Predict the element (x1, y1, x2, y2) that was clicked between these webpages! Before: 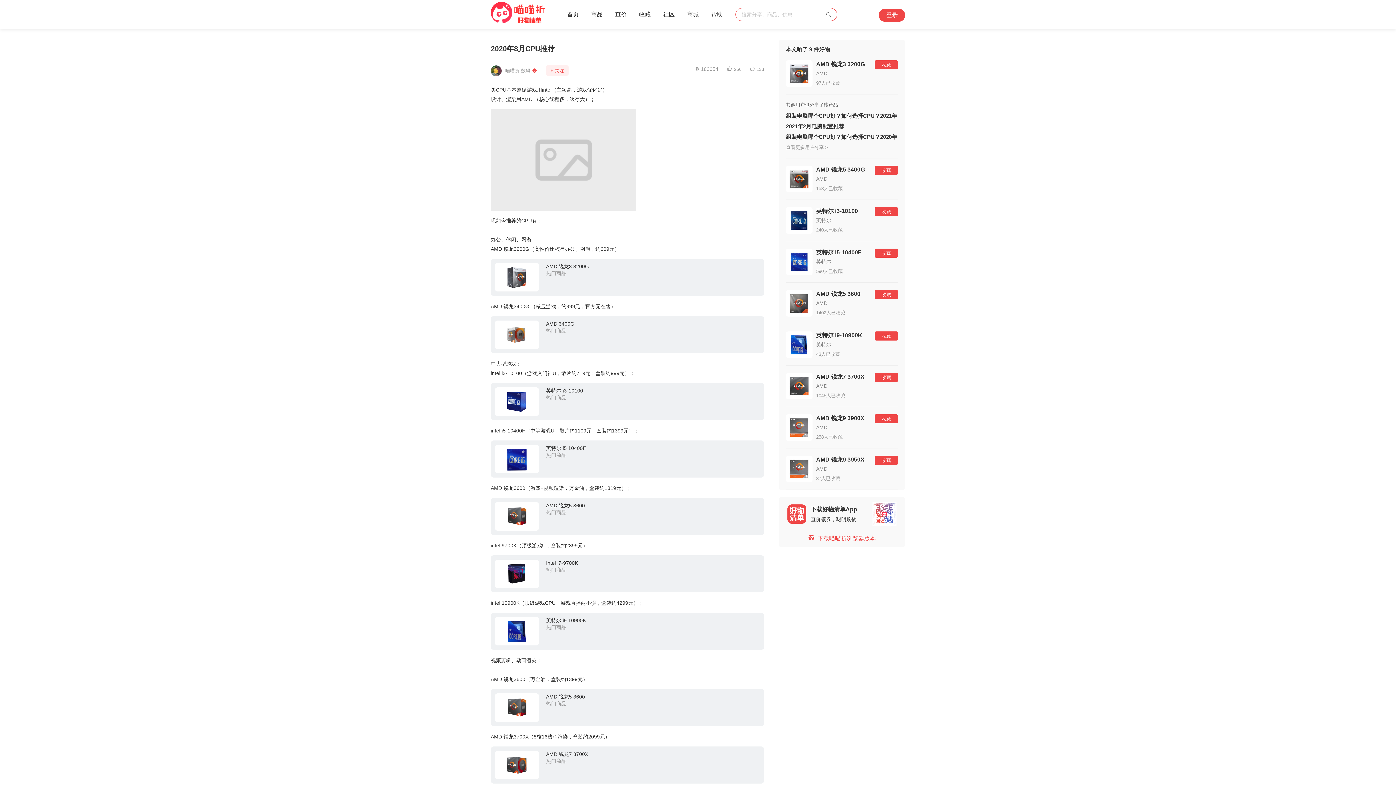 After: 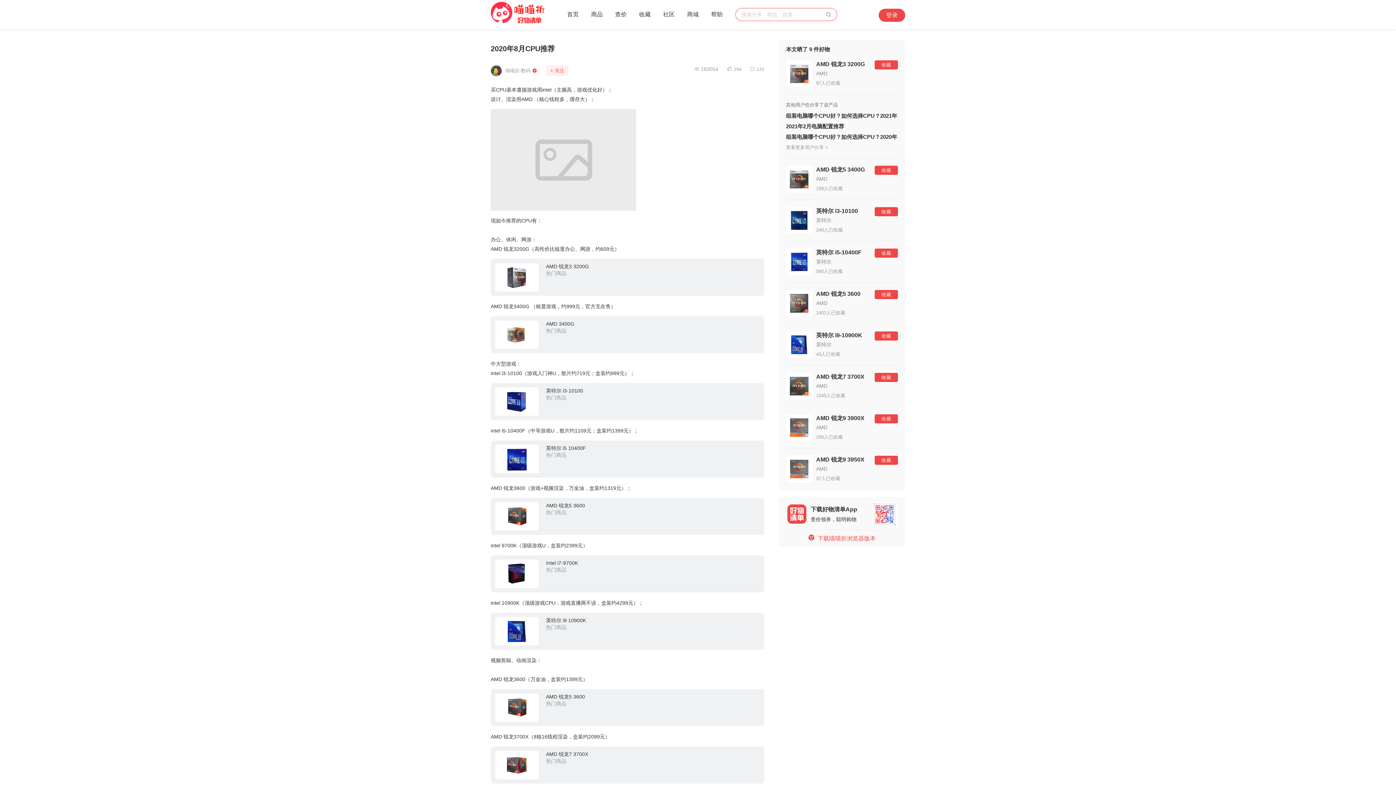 Action: bbox: (490, 67, 501, 73)